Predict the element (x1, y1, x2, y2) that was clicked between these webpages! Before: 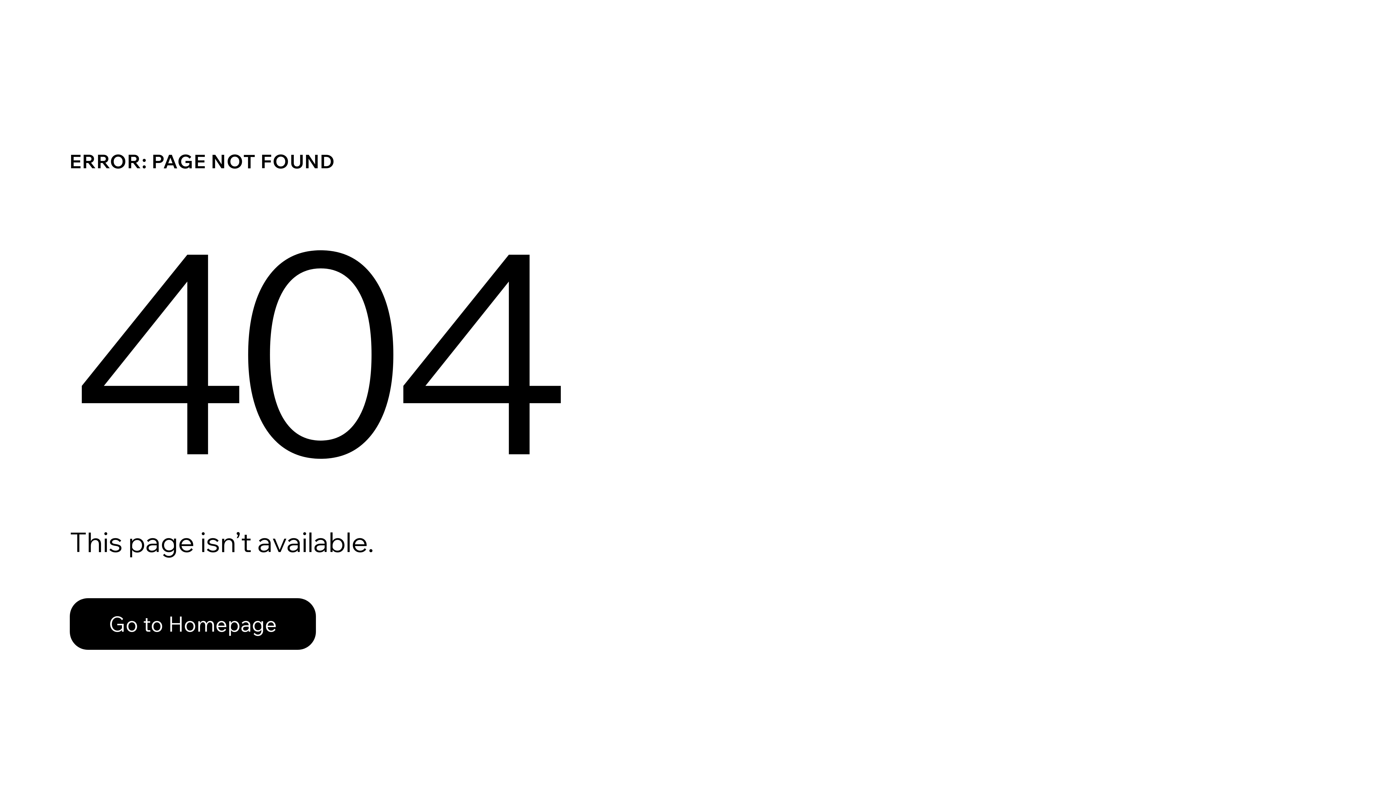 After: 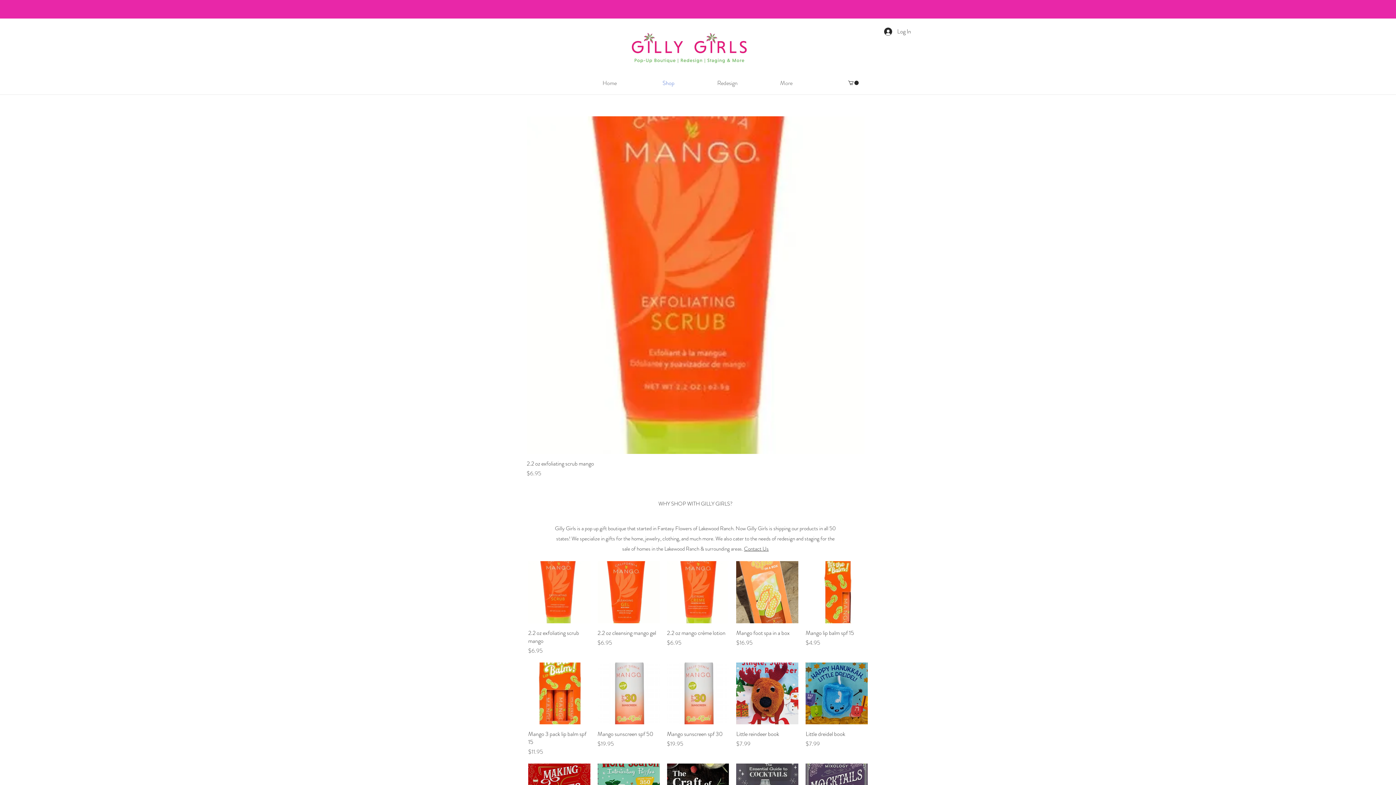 Action: bbox: (69, 582, 768, 659) label: Go to Homepage